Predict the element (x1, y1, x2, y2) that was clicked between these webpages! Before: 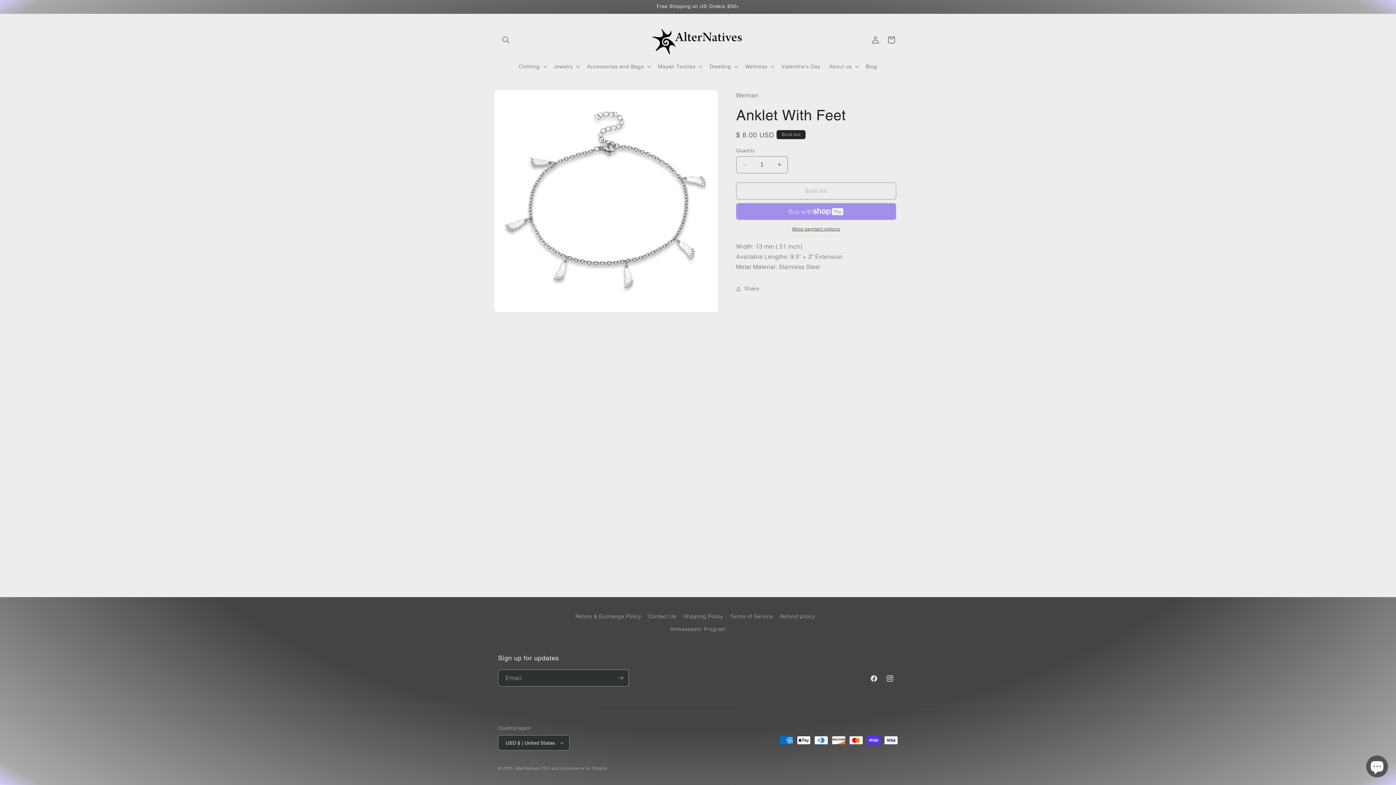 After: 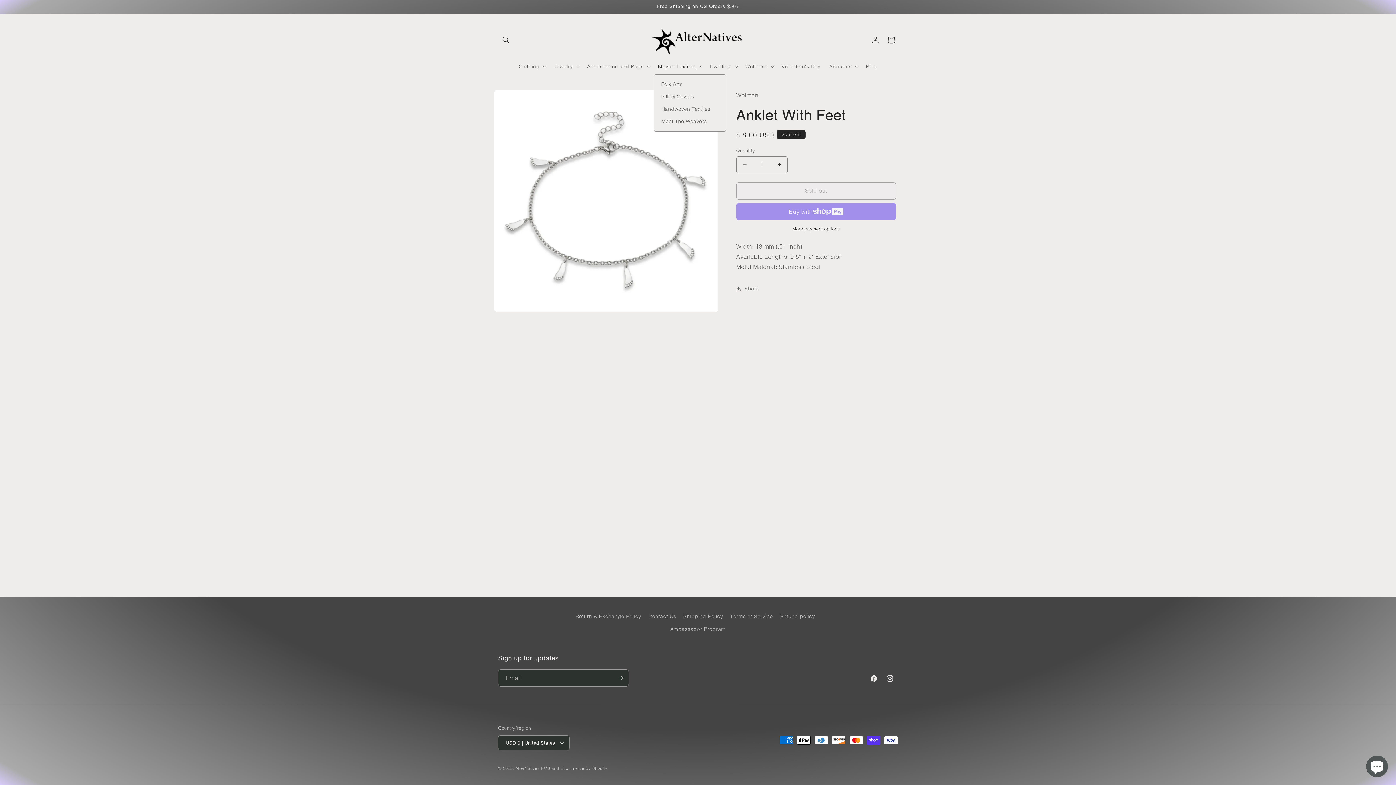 Action: label: Mayan Textiles bbox: (653, 58, 705, 74)